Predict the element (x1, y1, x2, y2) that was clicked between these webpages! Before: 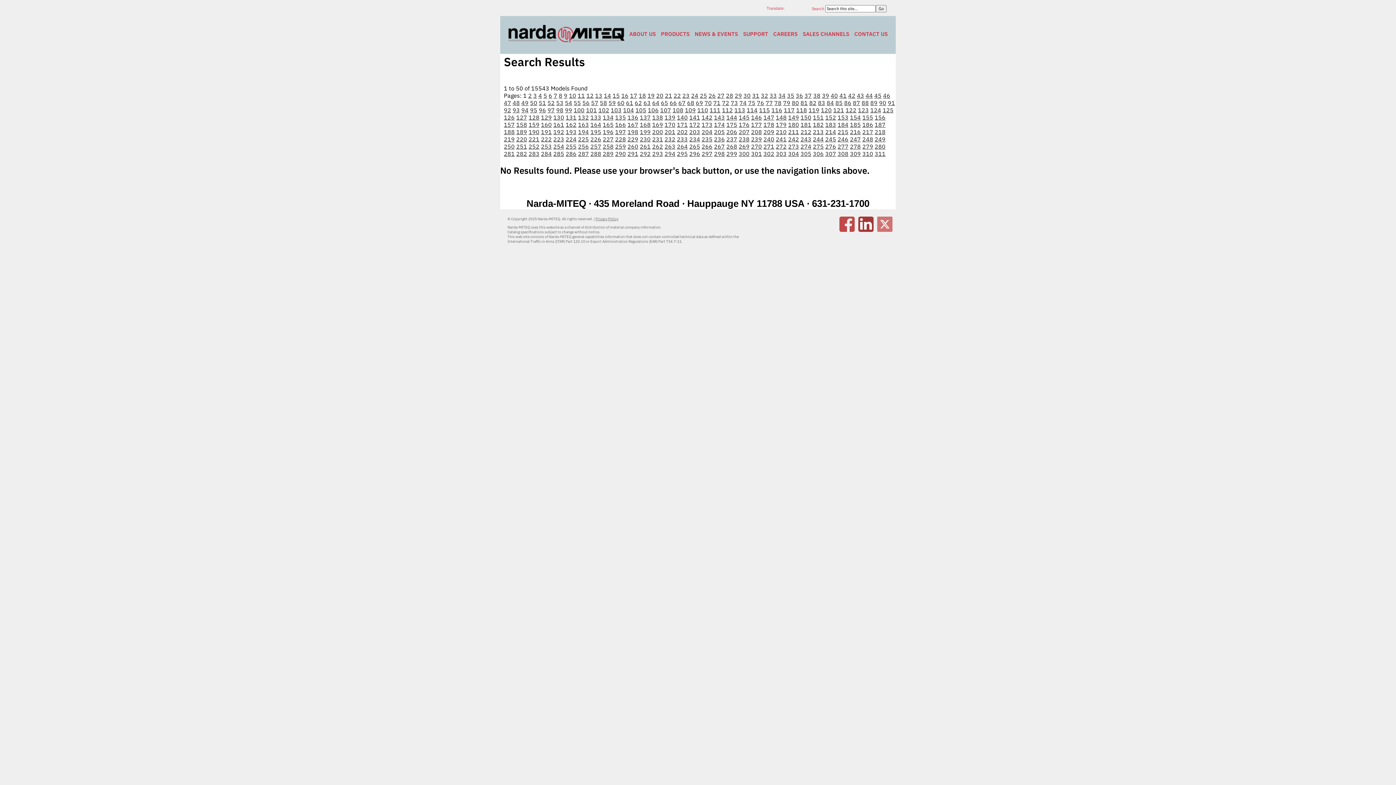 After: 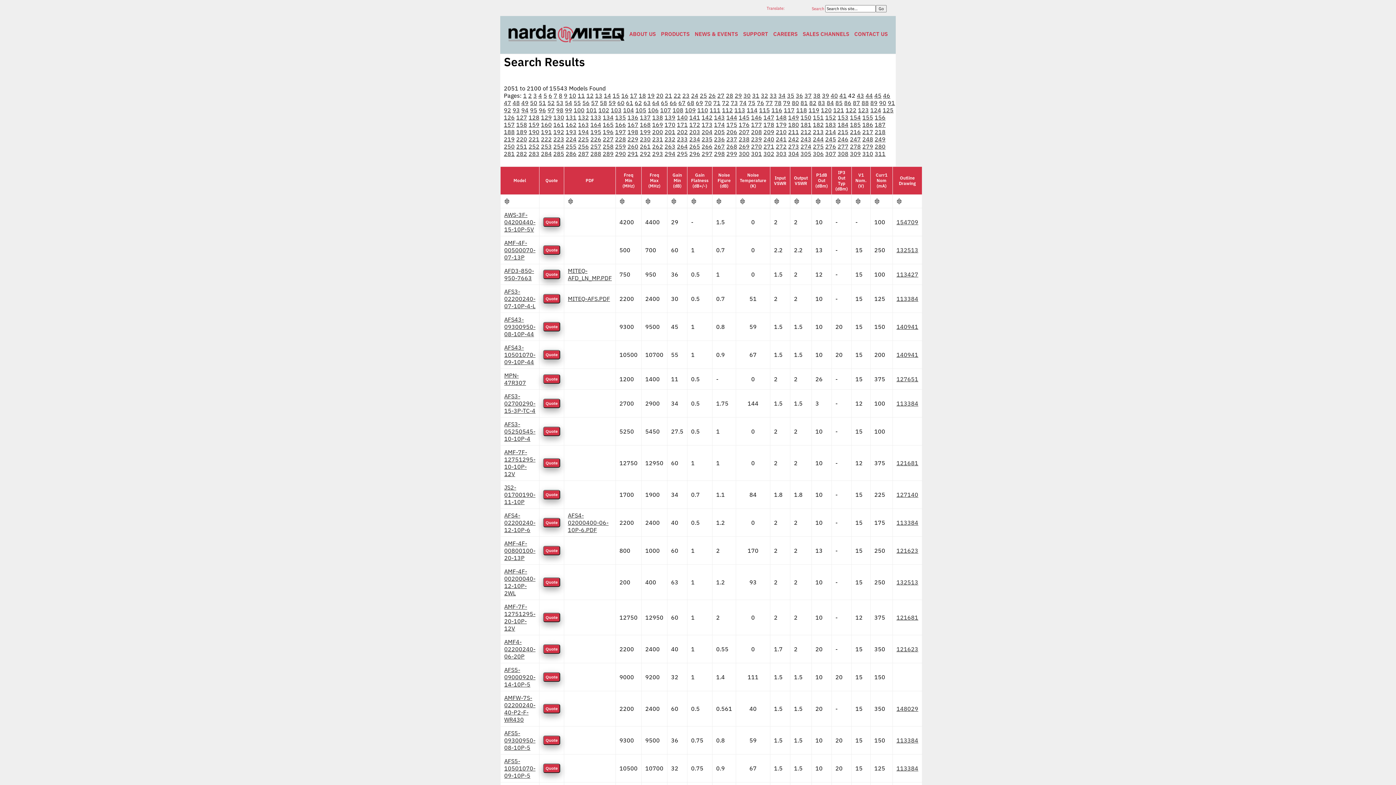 Action: label: 42 bbox: (848, 91, 855, 99)